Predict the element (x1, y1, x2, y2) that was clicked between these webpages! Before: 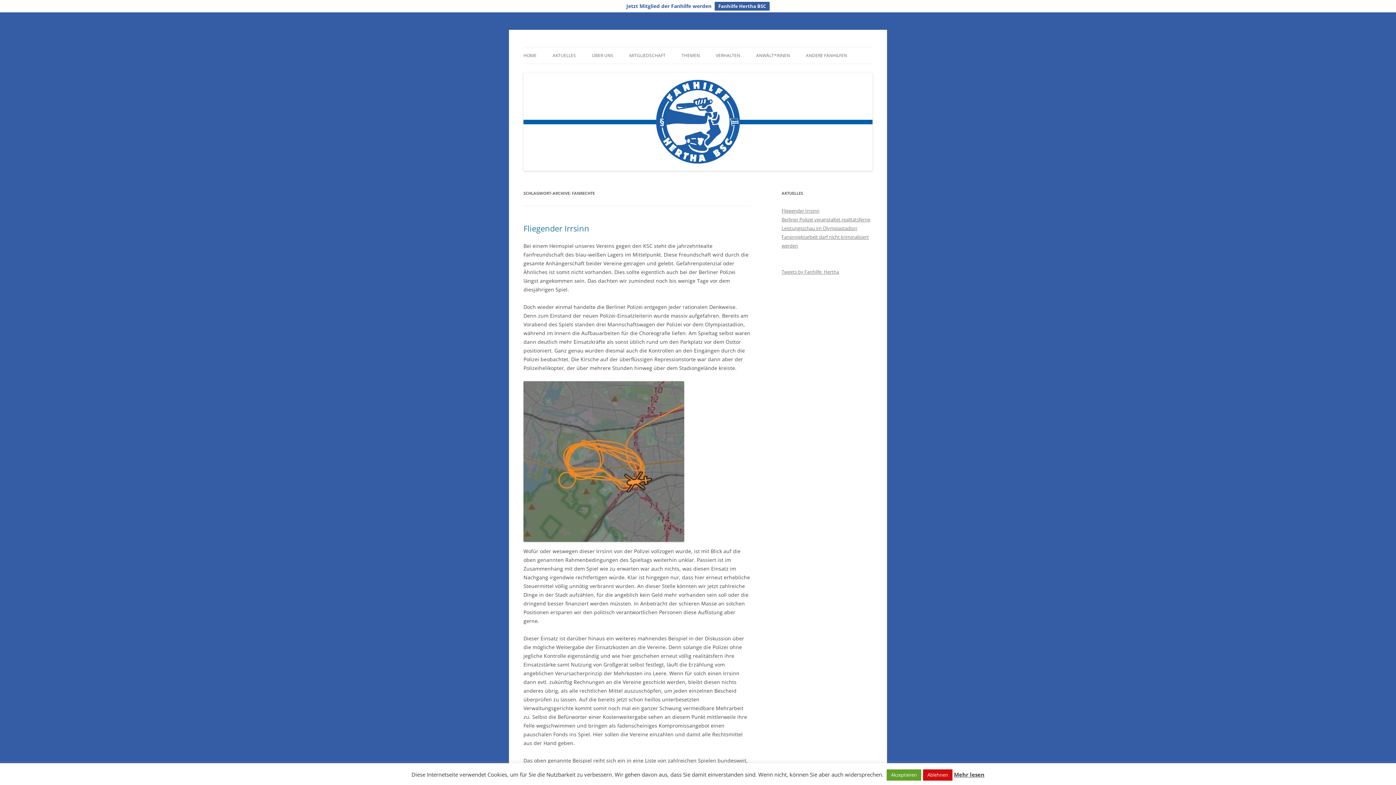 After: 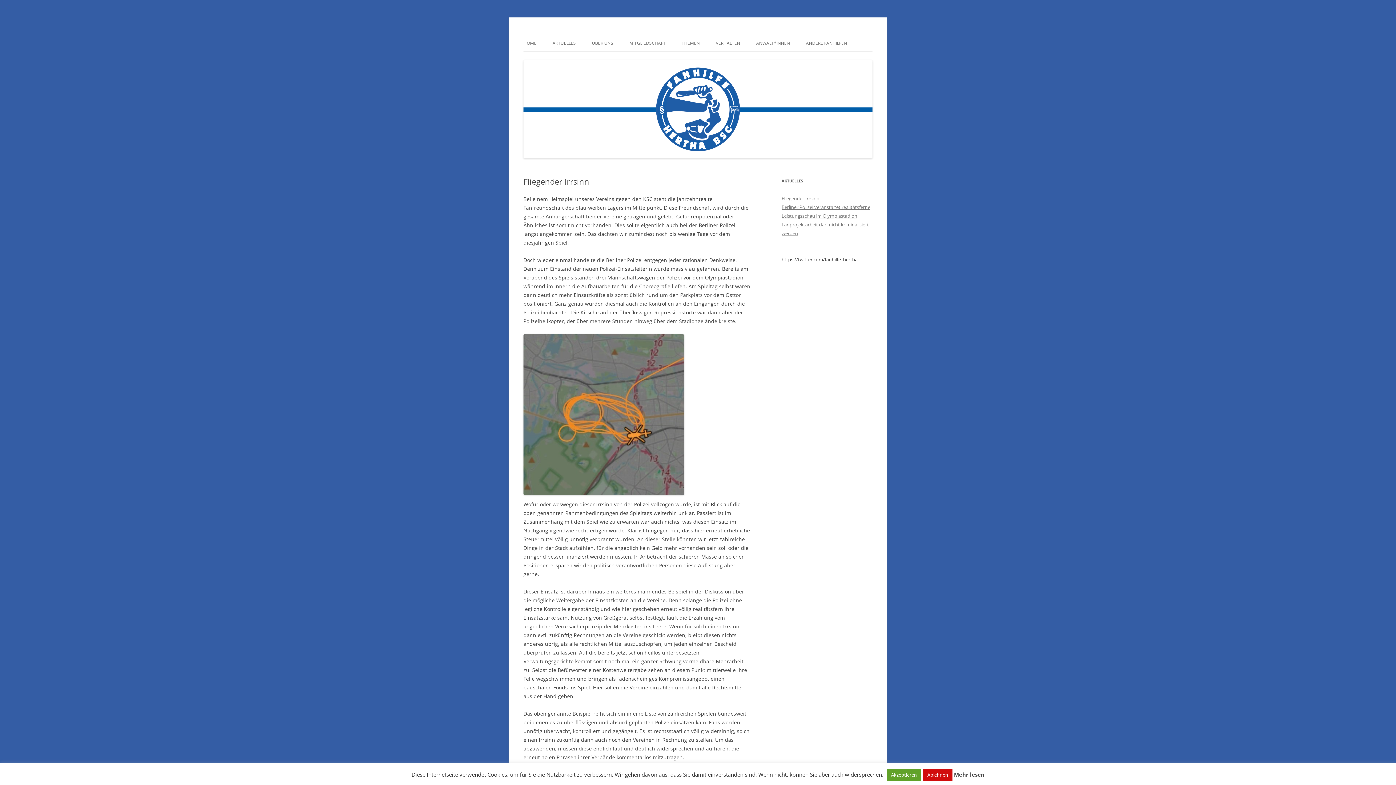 Action: label: Fliegender Irrsinn bbox: (781, 207, 819, 214)